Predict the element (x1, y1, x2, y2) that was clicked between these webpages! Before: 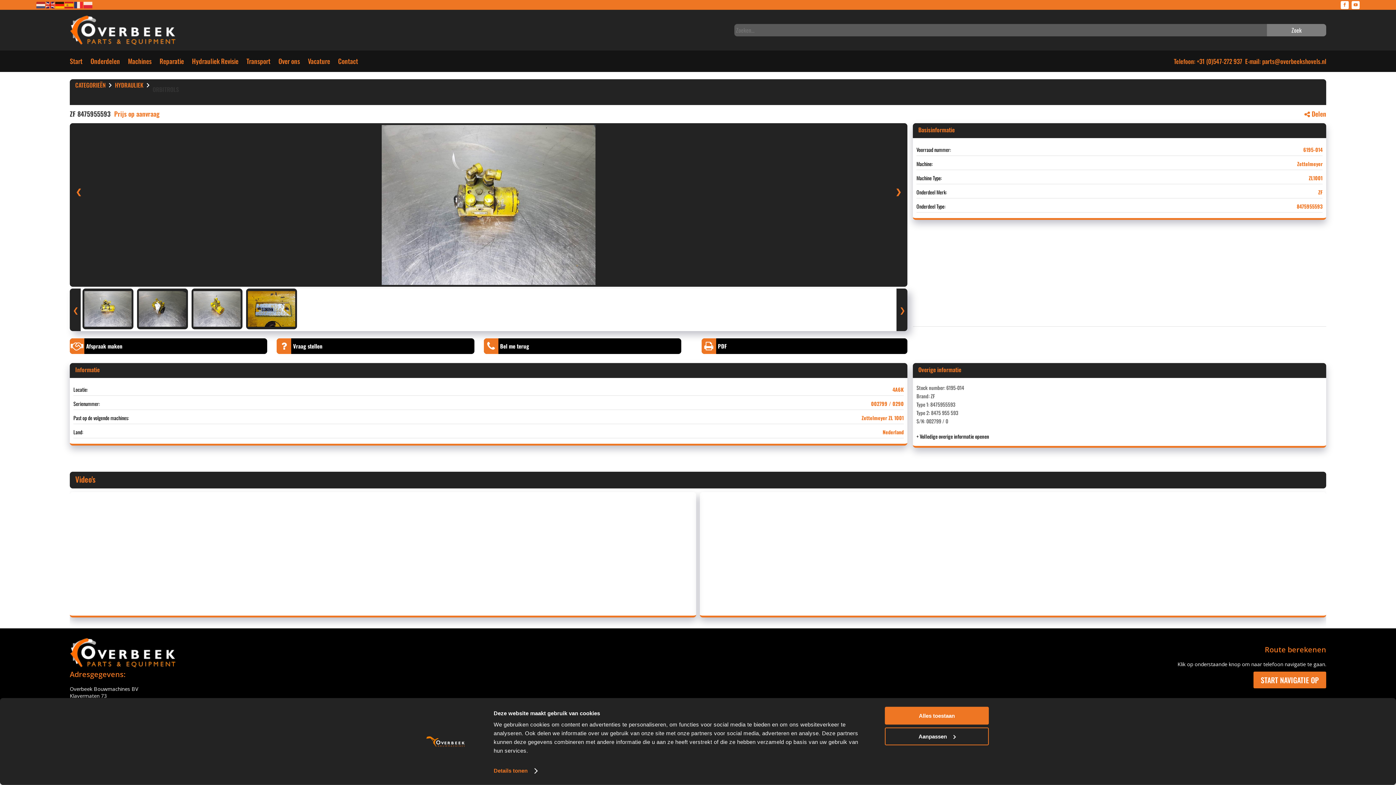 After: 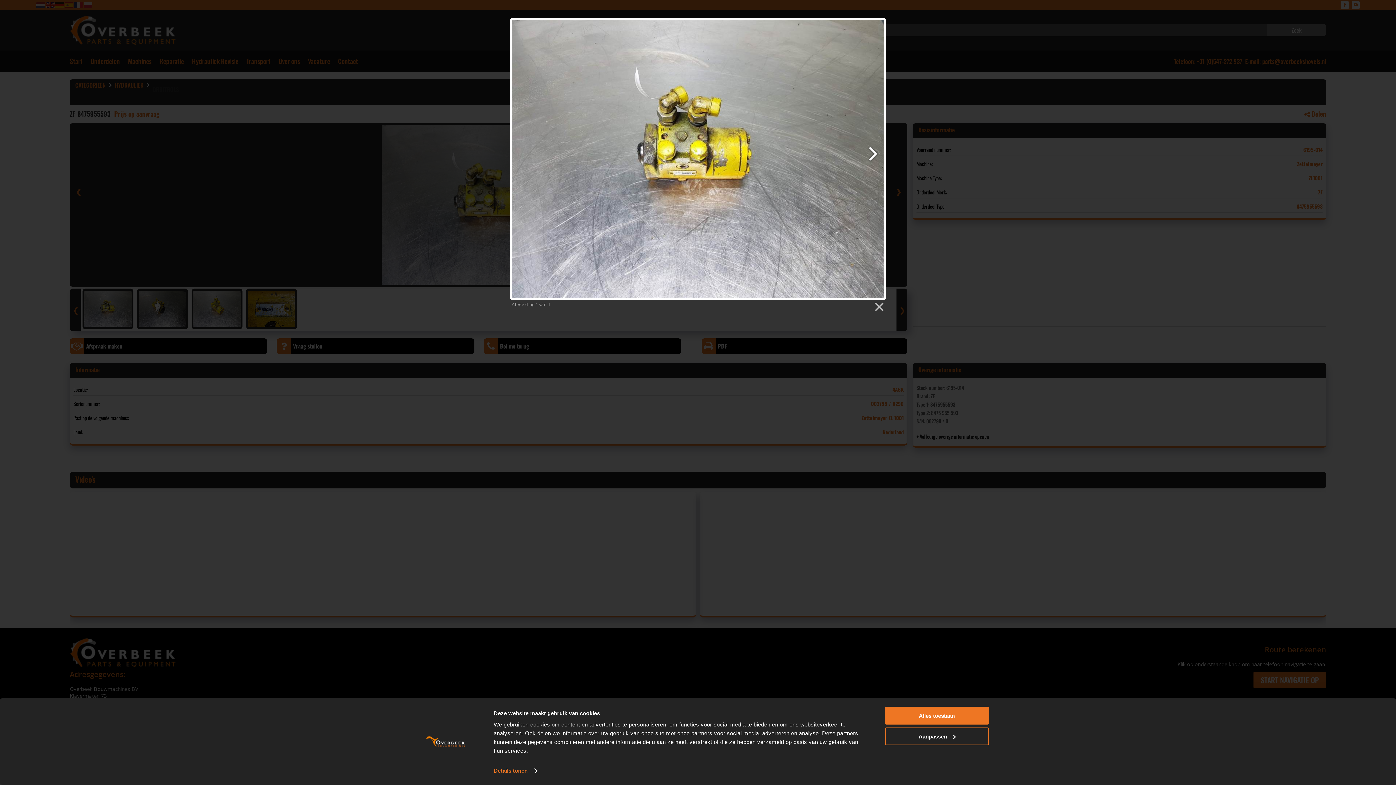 Action: bbox: (69, 123, 907, 288)